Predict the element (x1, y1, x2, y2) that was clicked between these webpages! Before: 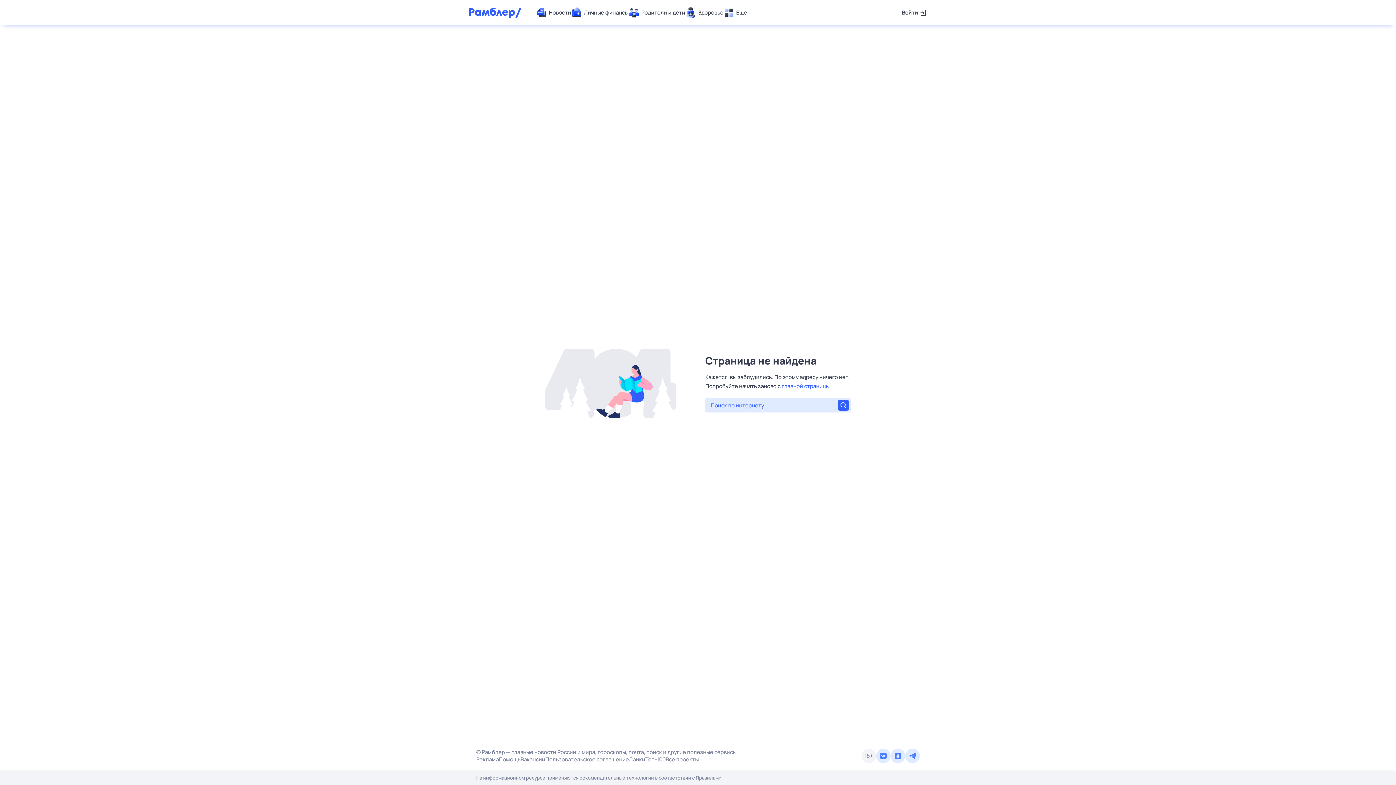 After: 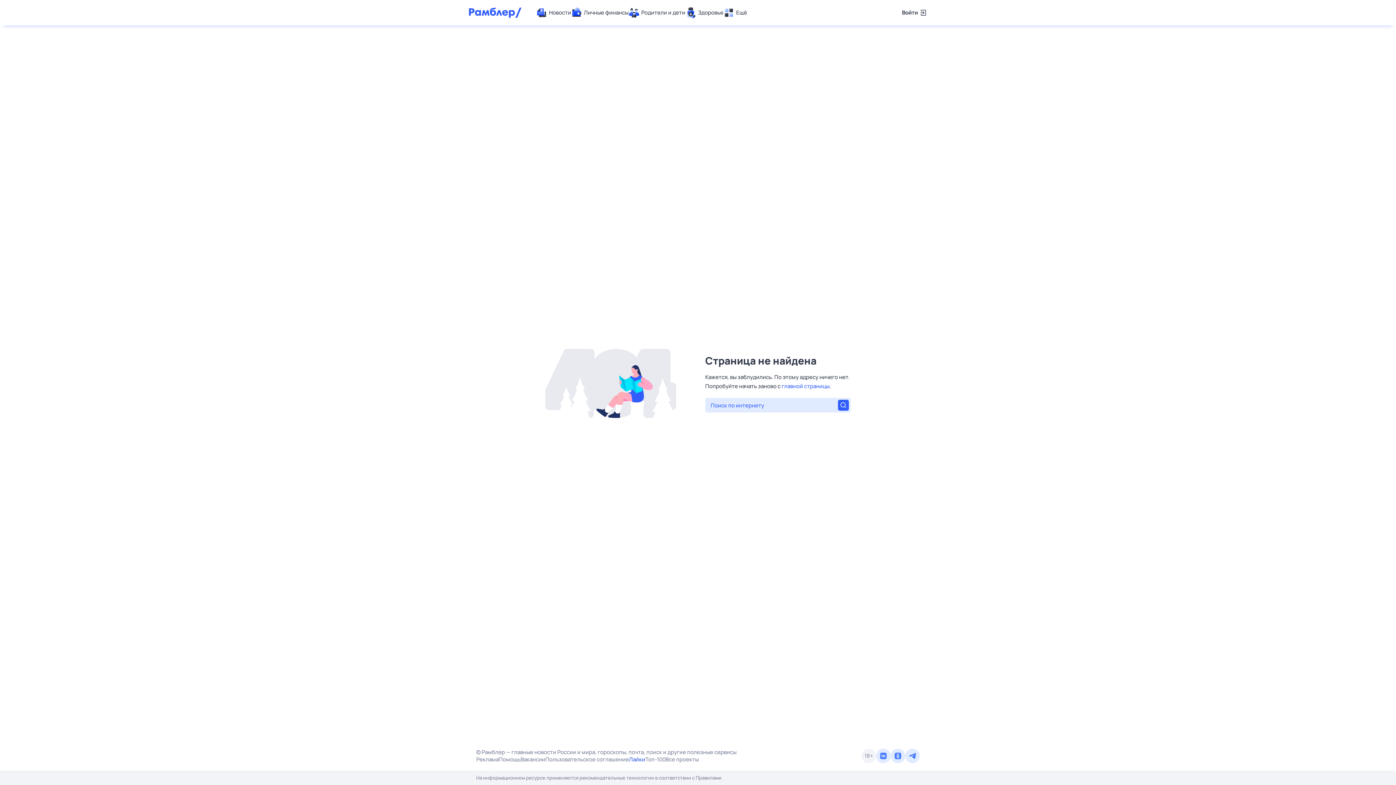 Action: label: Лайки bbox: (629, 756, 645, 763)